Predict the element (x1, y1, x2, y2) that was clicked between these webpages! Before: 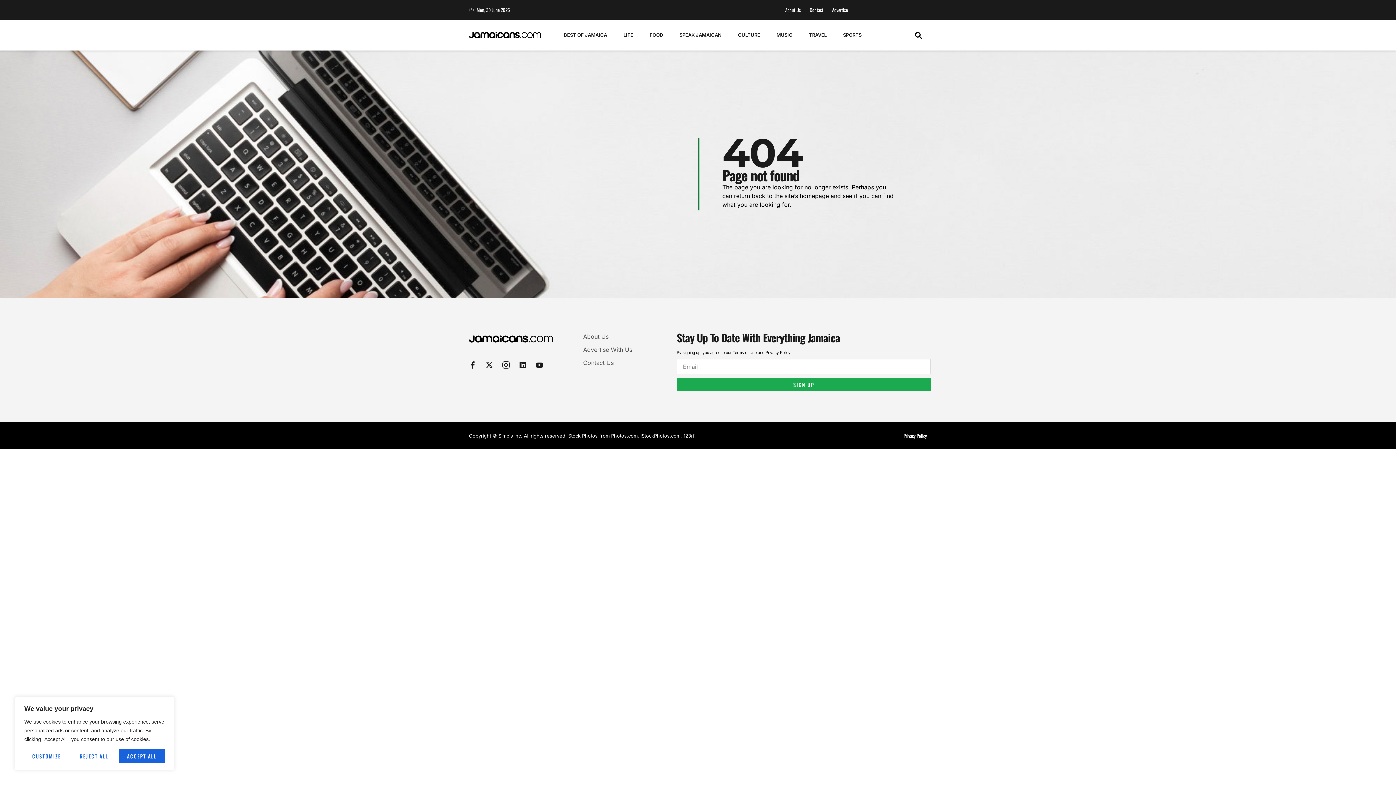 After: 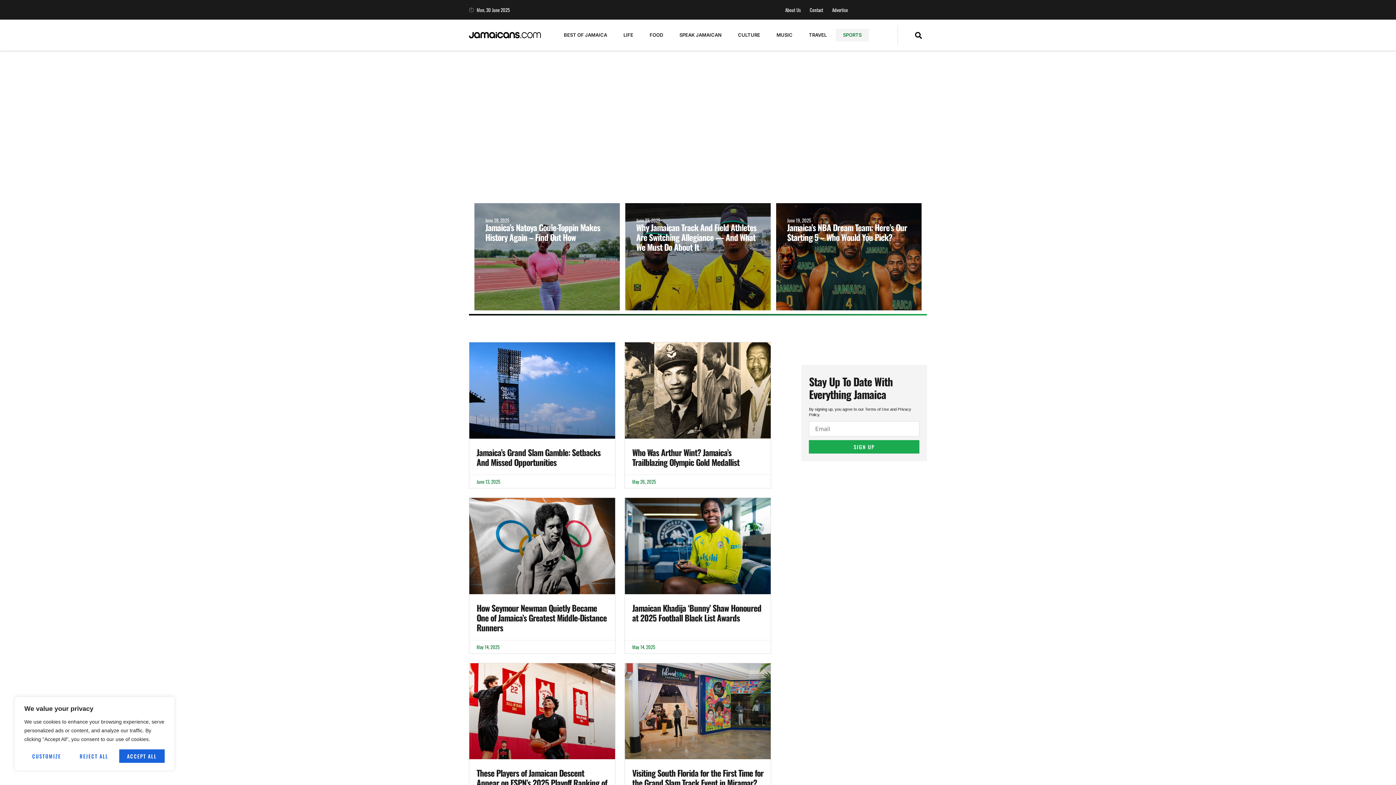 Action: label: SPORTS bbox: (836, 28, 869, 41)